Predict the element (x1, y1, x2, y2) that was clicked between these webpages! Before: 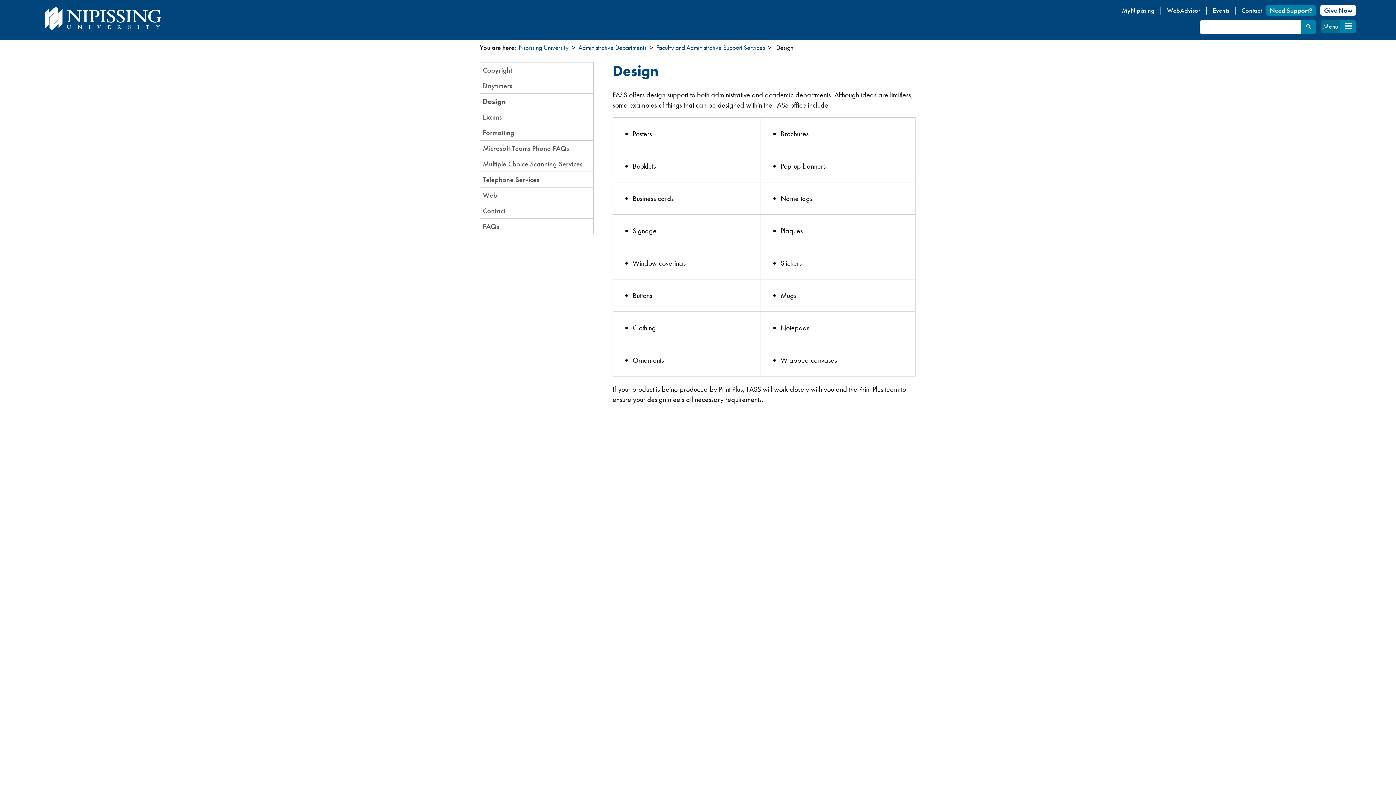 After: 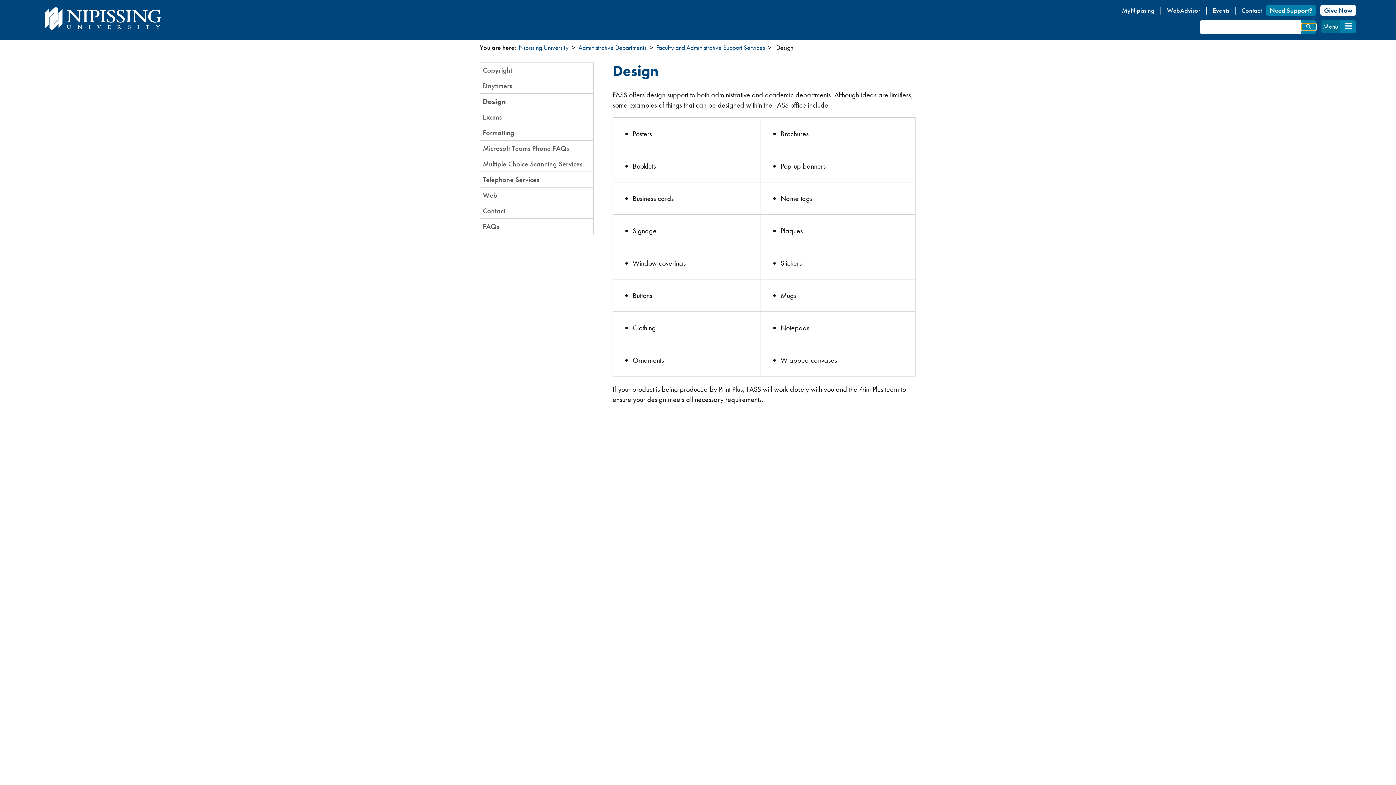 Action: bbox: (1301, 23, 1316, 30)